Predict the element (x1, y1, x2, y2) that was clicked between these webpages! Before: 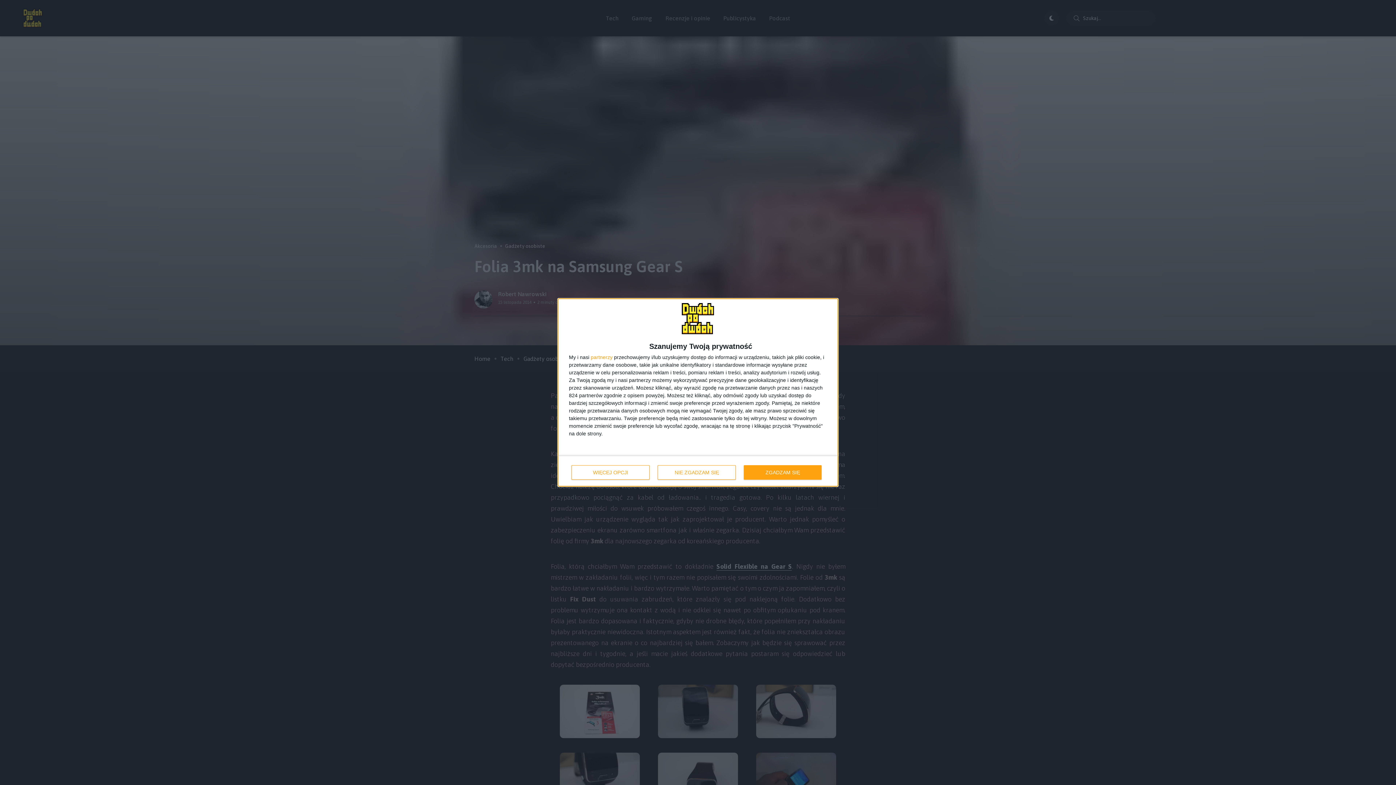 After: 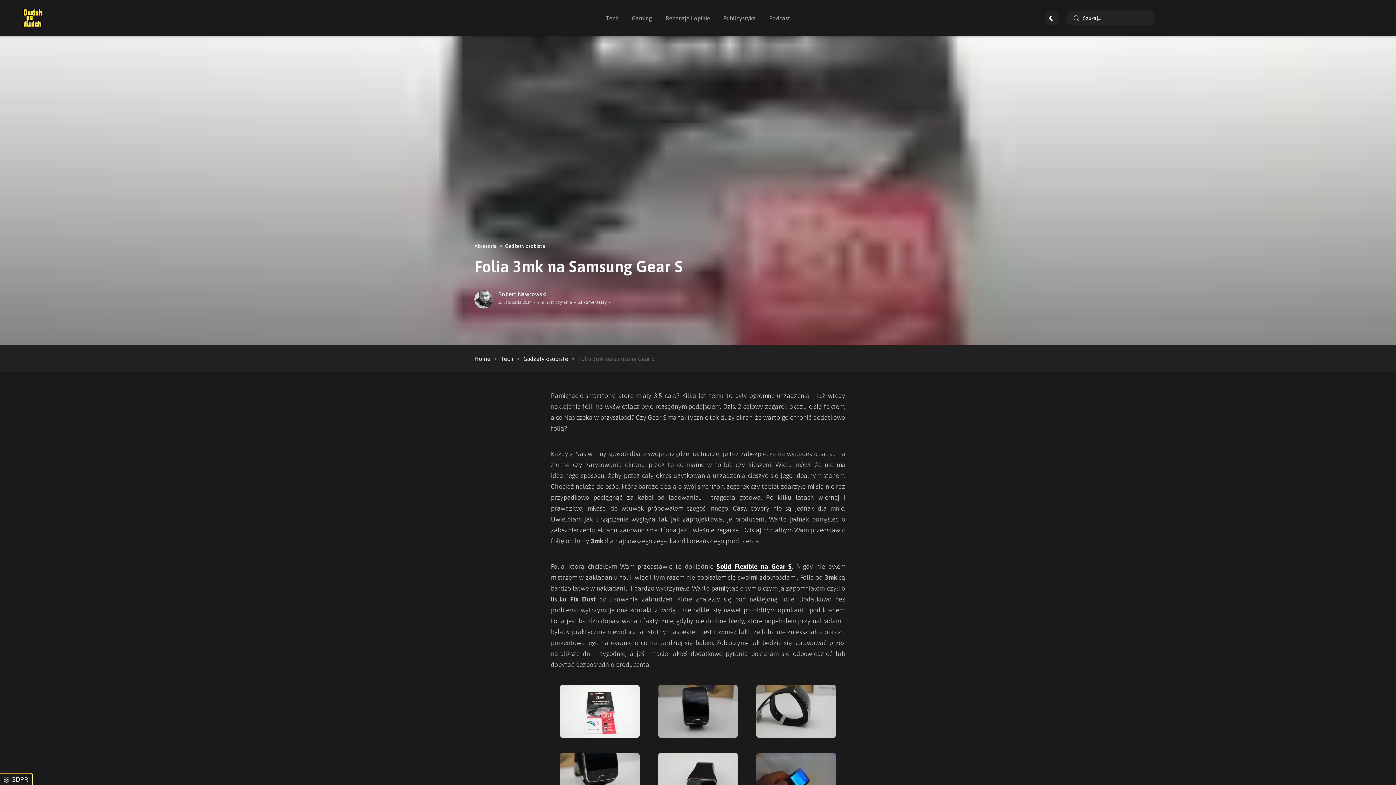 Action: bbox: (657, 465, 736, 480) label: NIE ZGADZAM SIĘ